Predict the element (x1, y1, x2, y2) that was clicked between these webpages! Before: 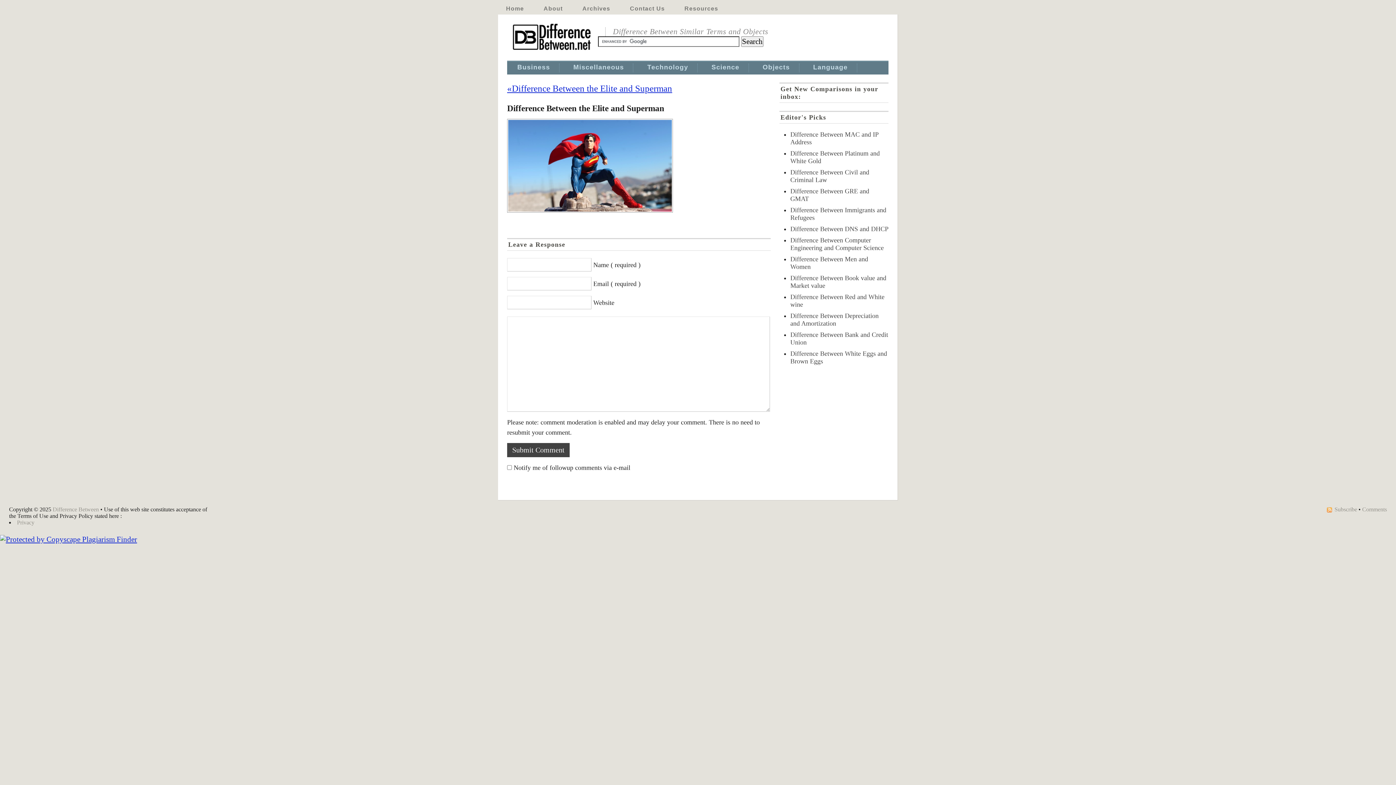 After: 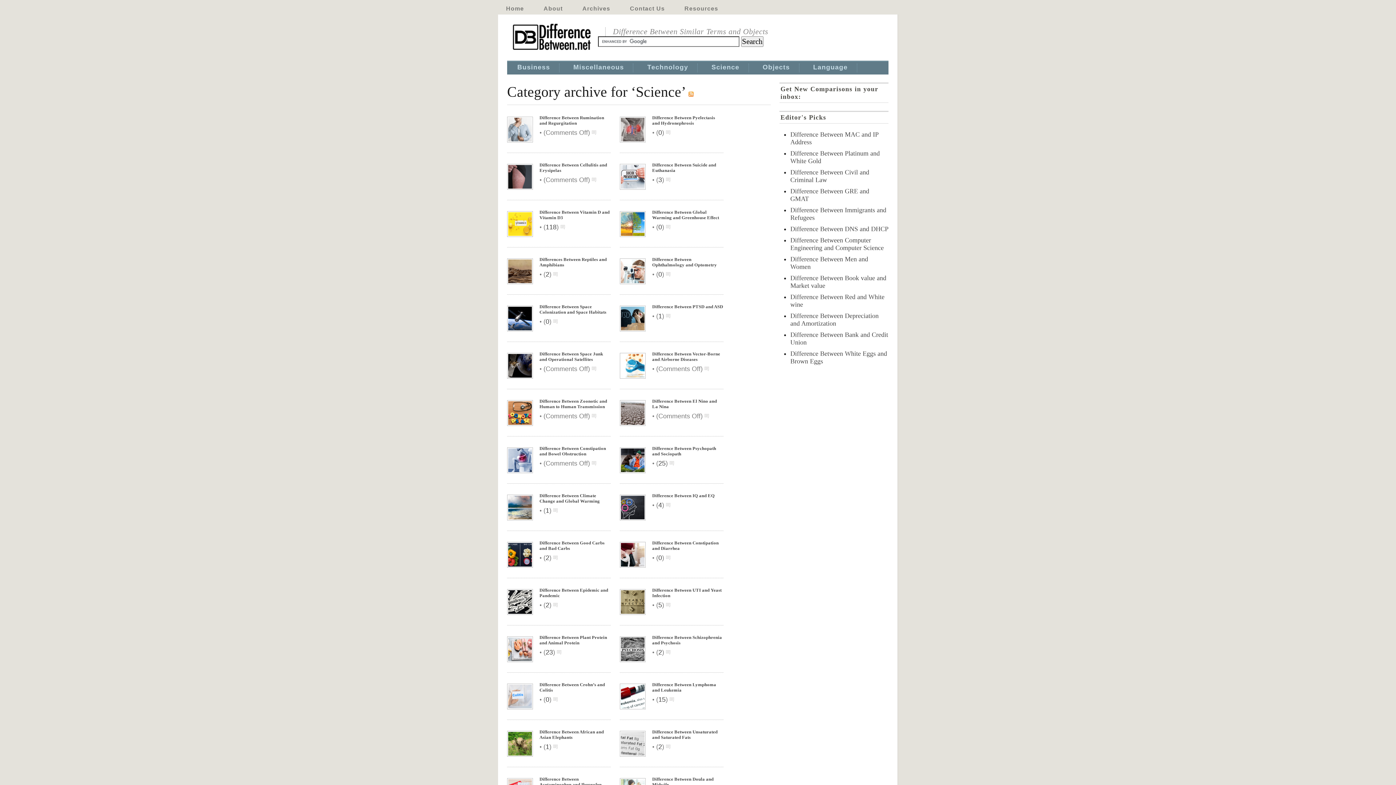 Action: label: Science bbox: (711, 63, 739, 72)